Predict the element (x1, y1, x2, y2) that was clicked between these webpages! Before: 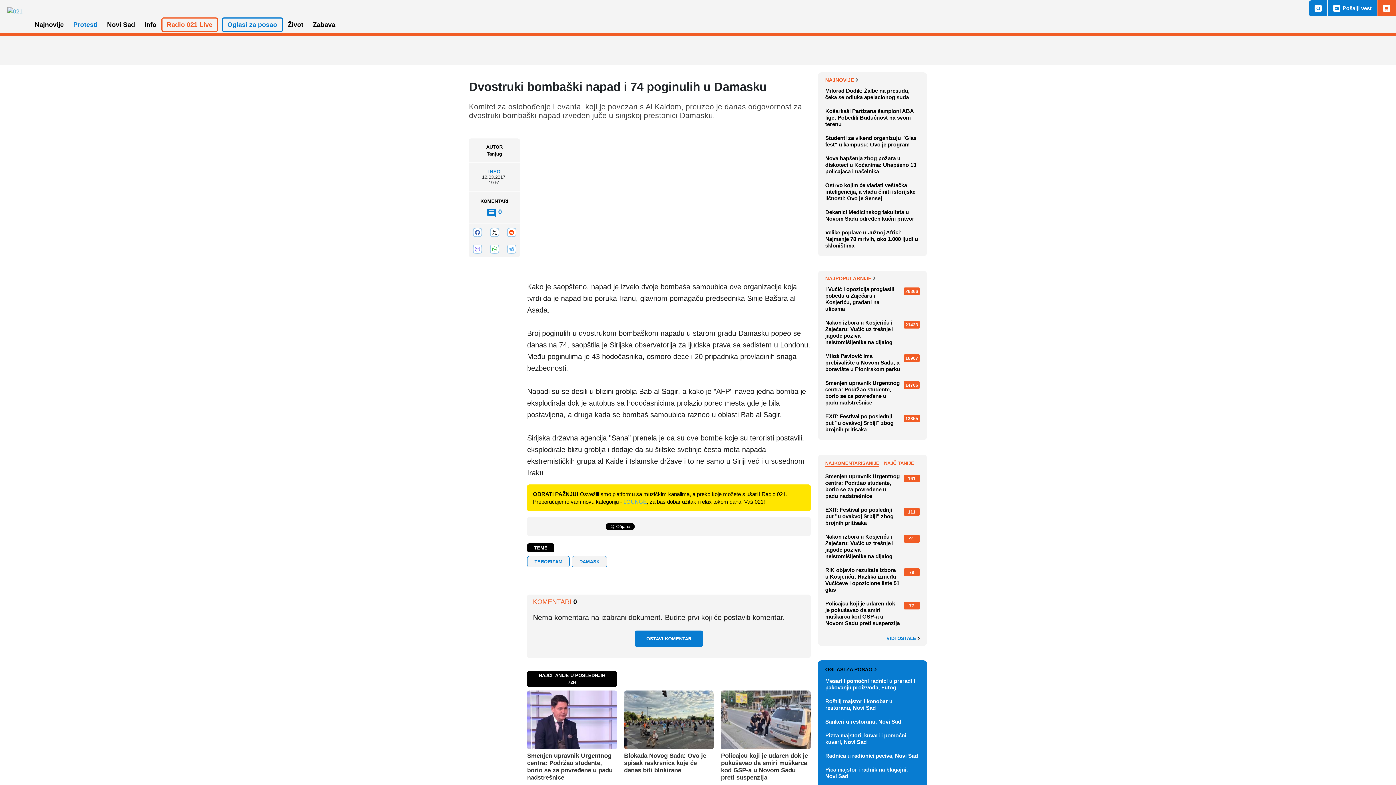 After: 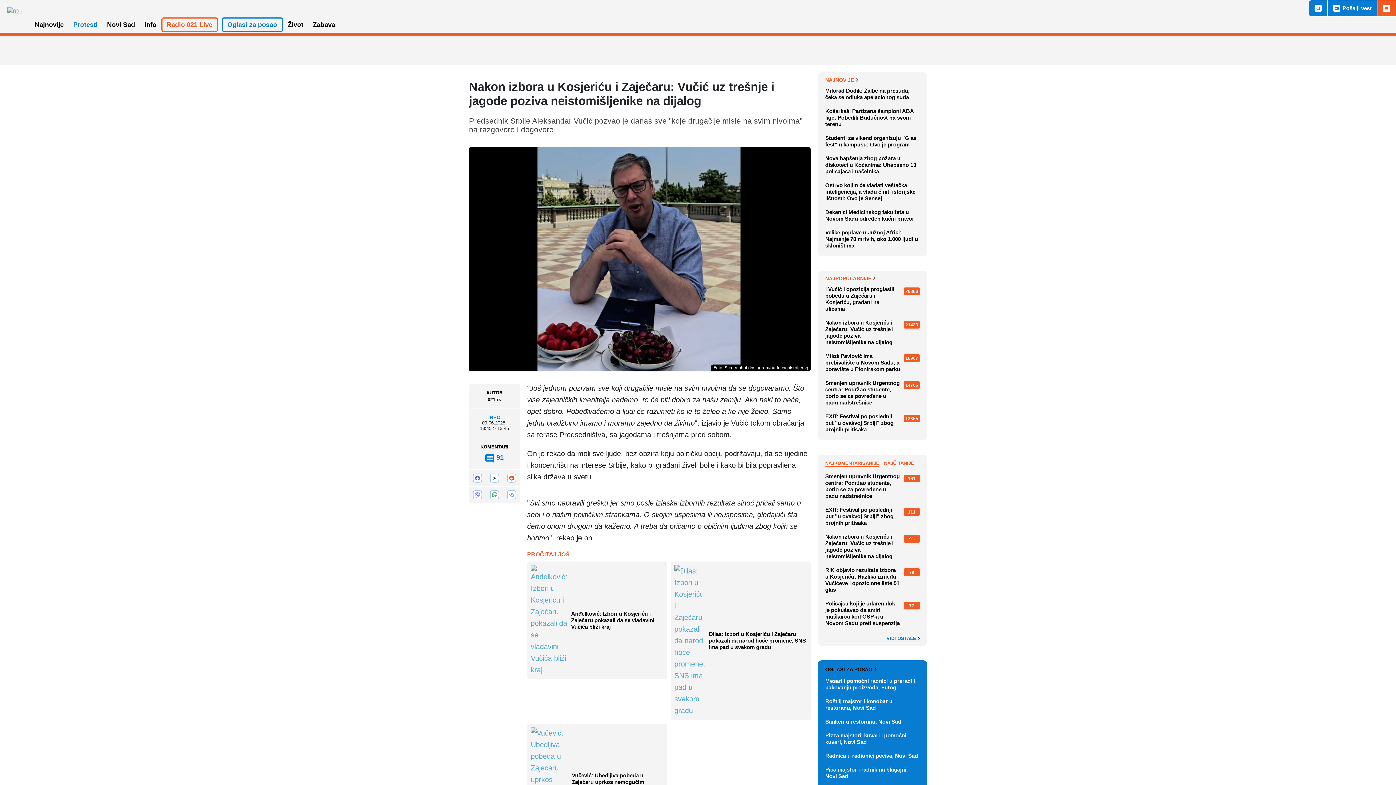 Action: label: Nakon izbora u Kosjeriću i Zaječaru: Vučić uz trešnje i jagode poziva neistomišljenike na dijalog
91 bbox: (825, 530, 920, 563)